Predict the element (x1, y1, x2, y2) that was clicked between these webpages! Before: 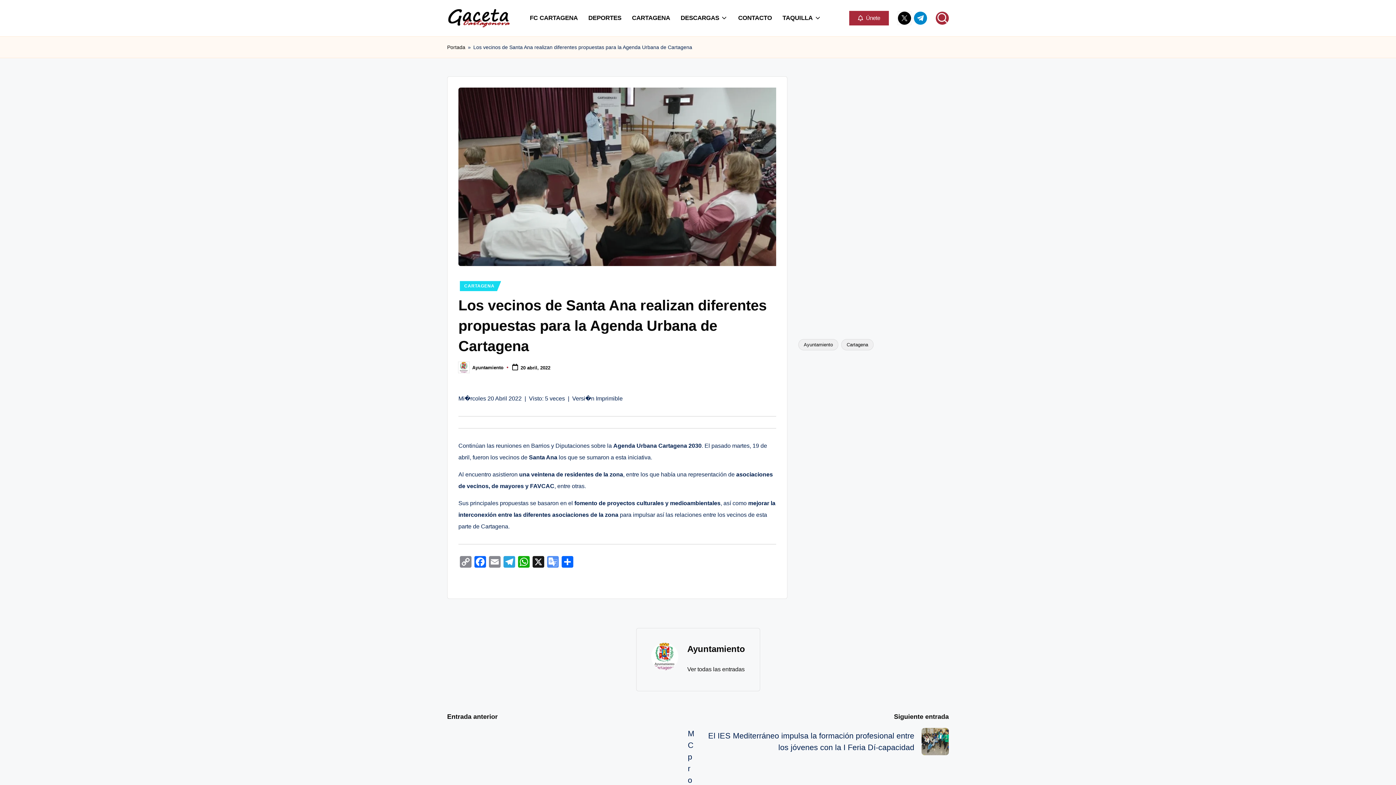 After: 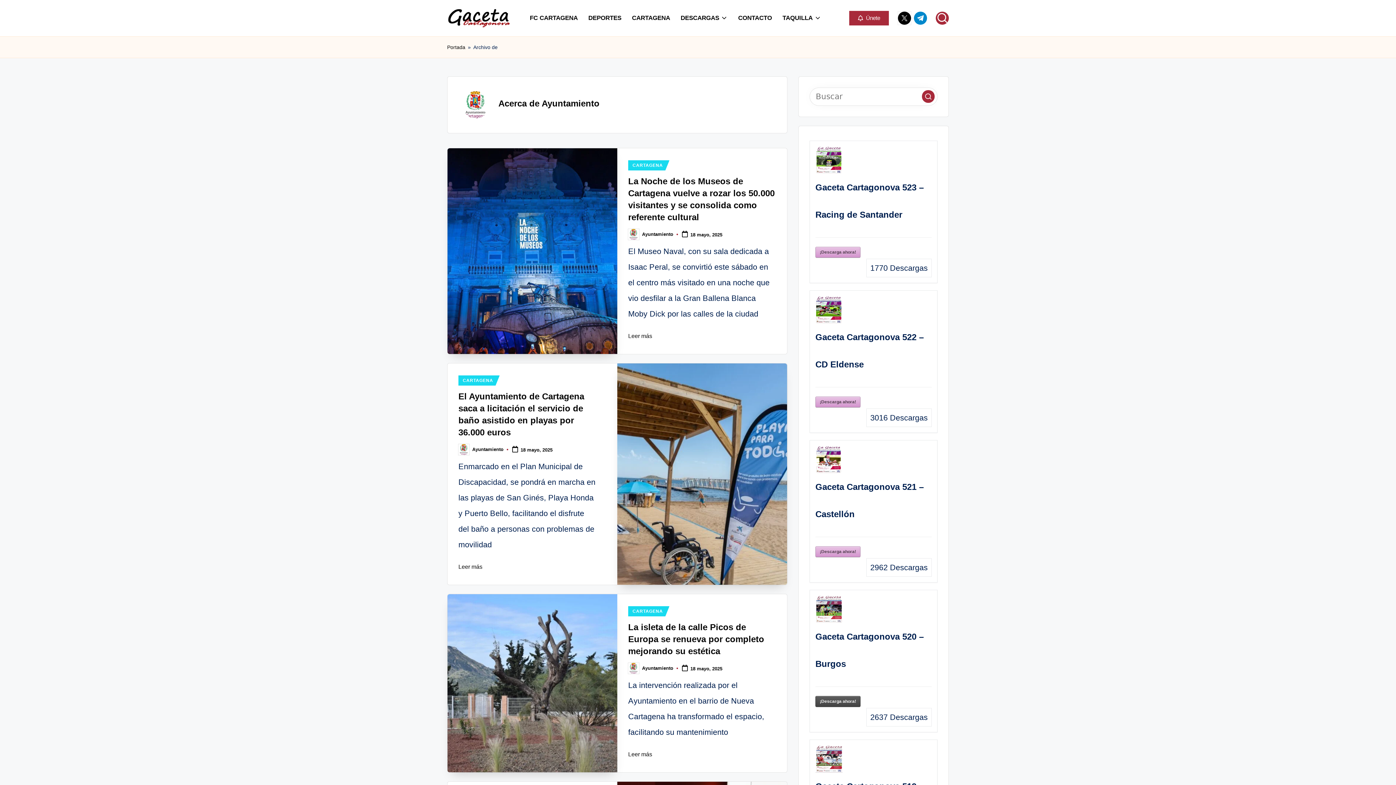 Action: label: Ayuntamiento bbox: (472, 365, 503, 370)